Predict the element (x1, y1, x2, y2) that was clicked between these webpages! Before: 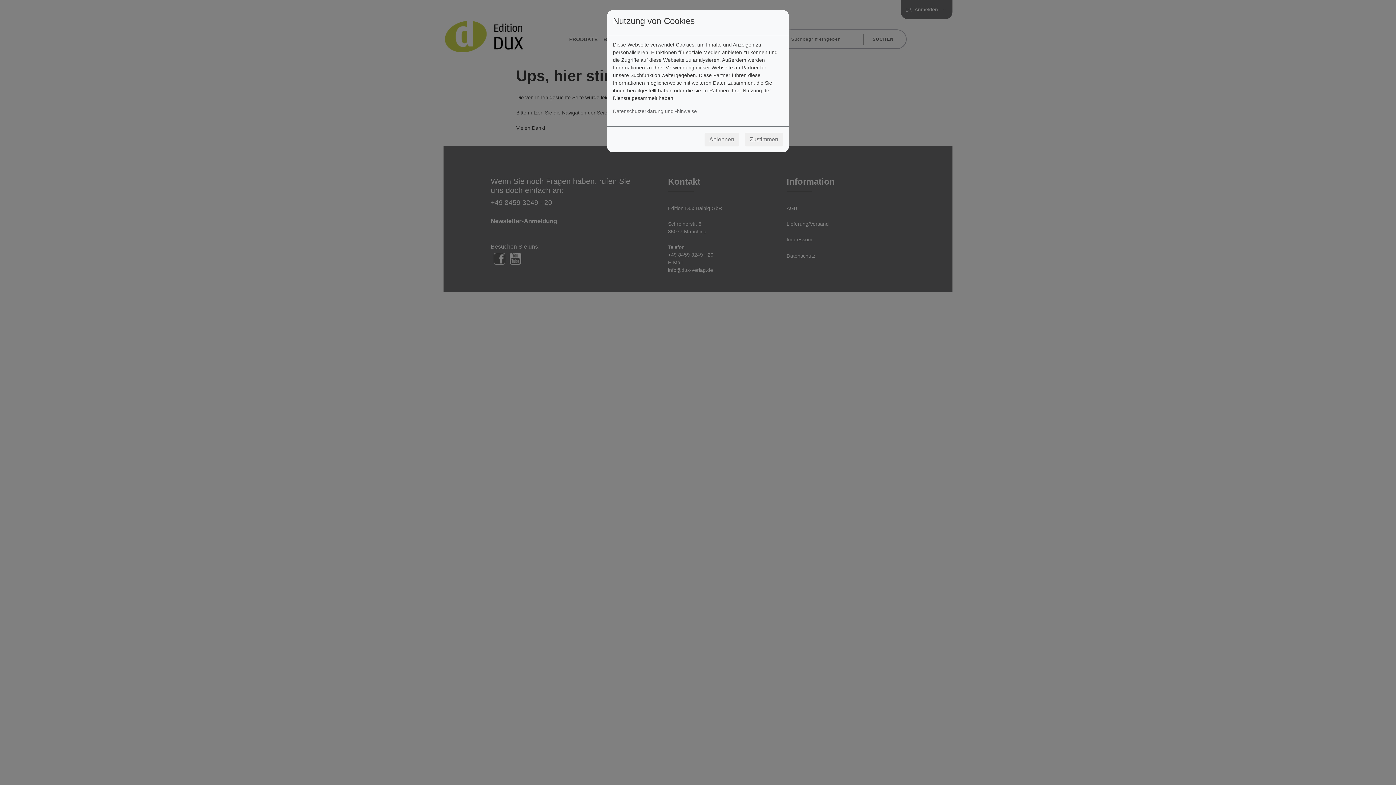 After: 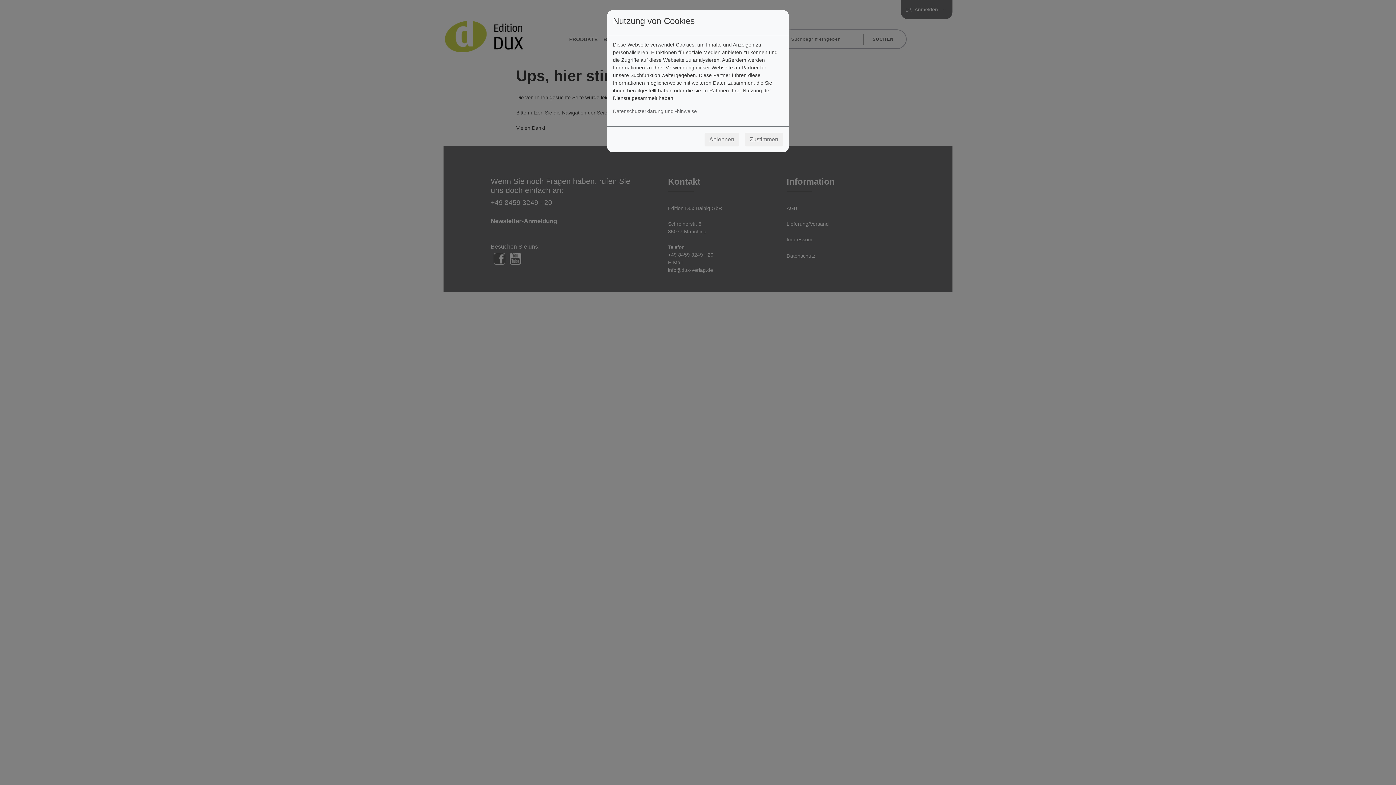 Action: bbox: (704, 132, 739, 146) label: Ablehnen